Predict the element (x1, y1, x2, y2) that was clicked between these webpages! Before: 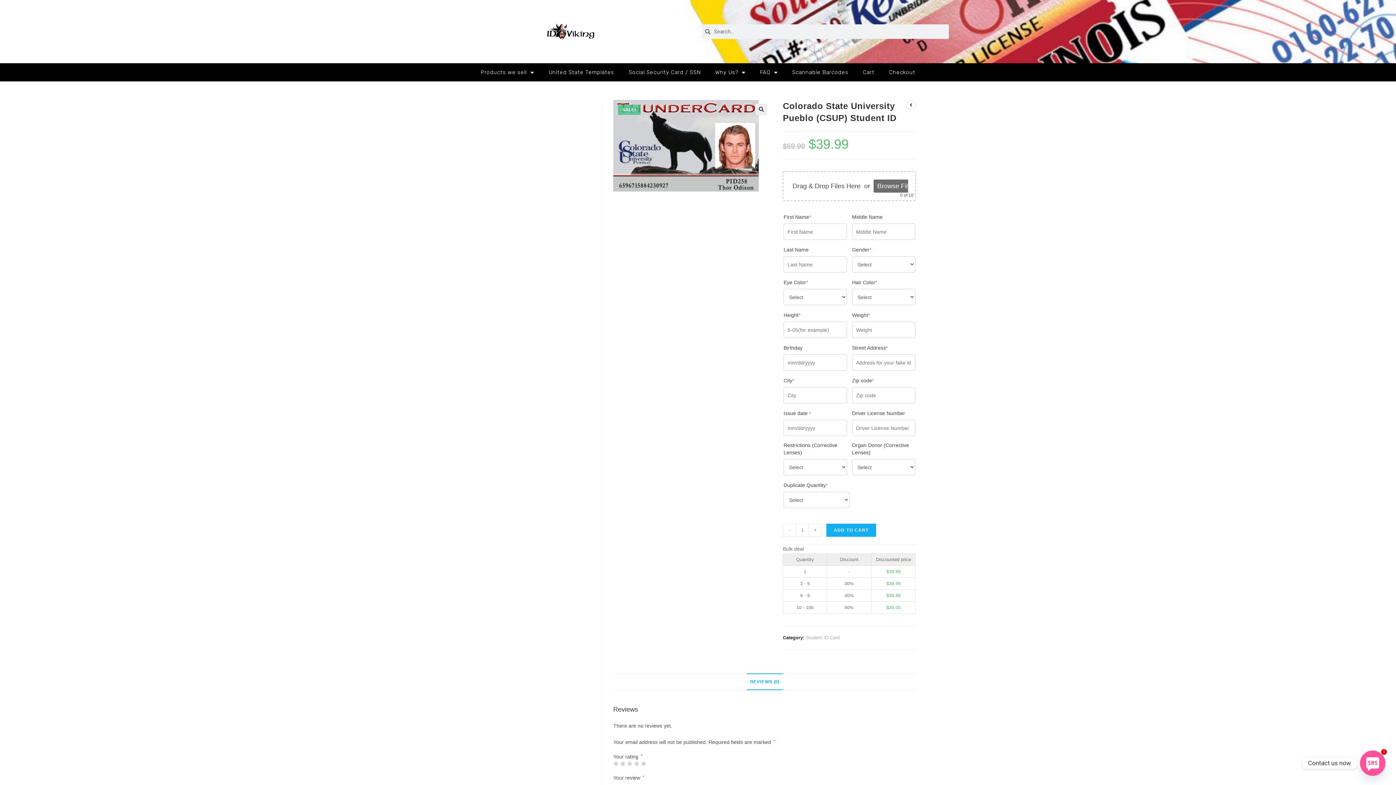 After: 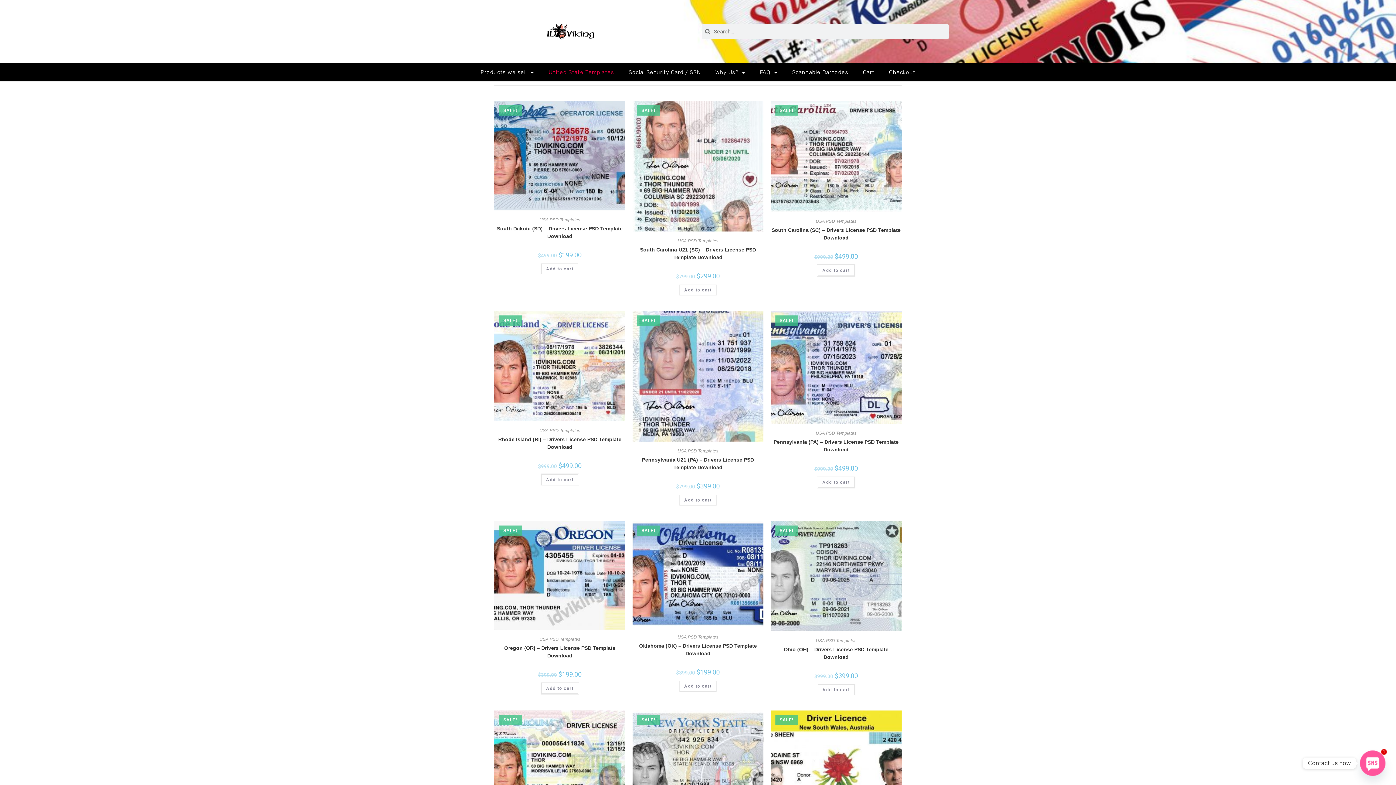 Action: bbox: (543, 64, 619, 80) label: United State Templates